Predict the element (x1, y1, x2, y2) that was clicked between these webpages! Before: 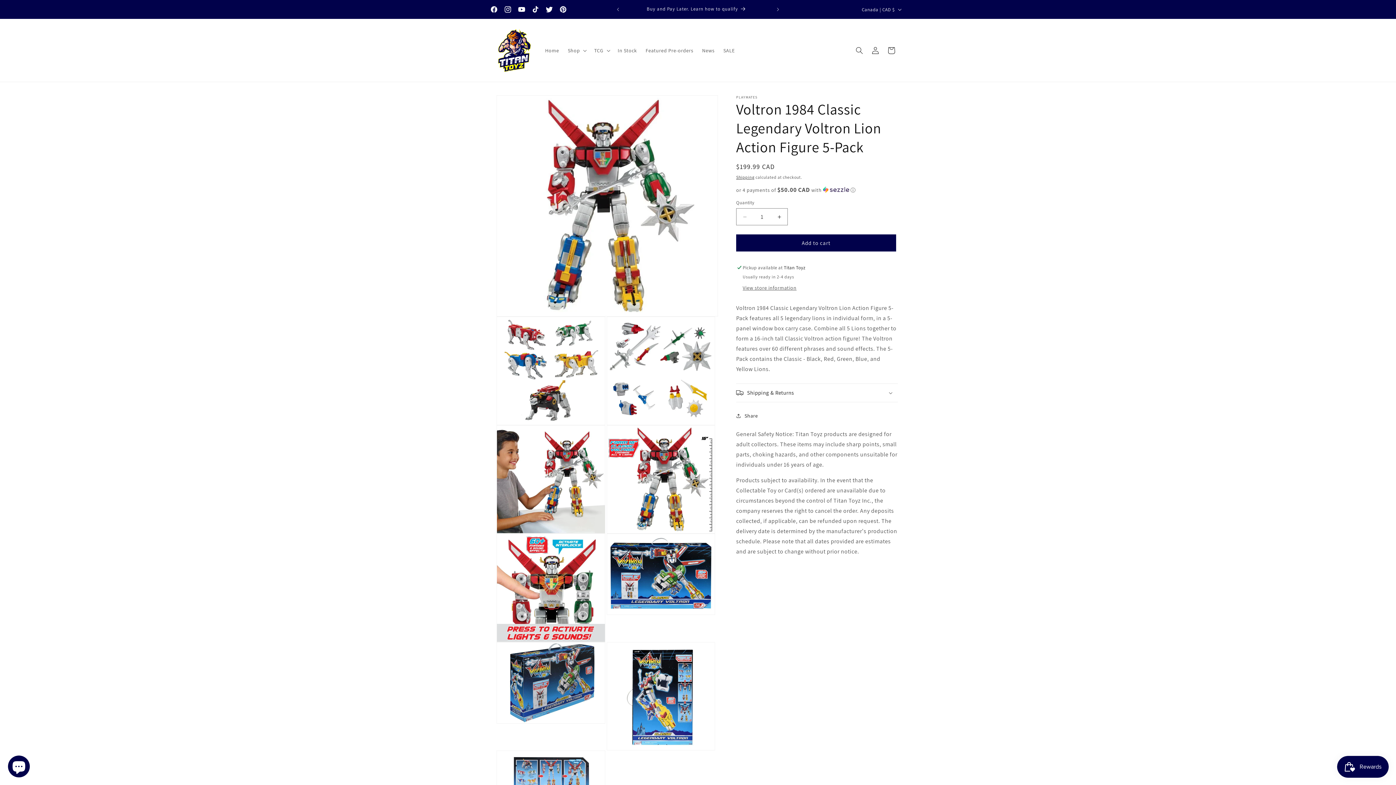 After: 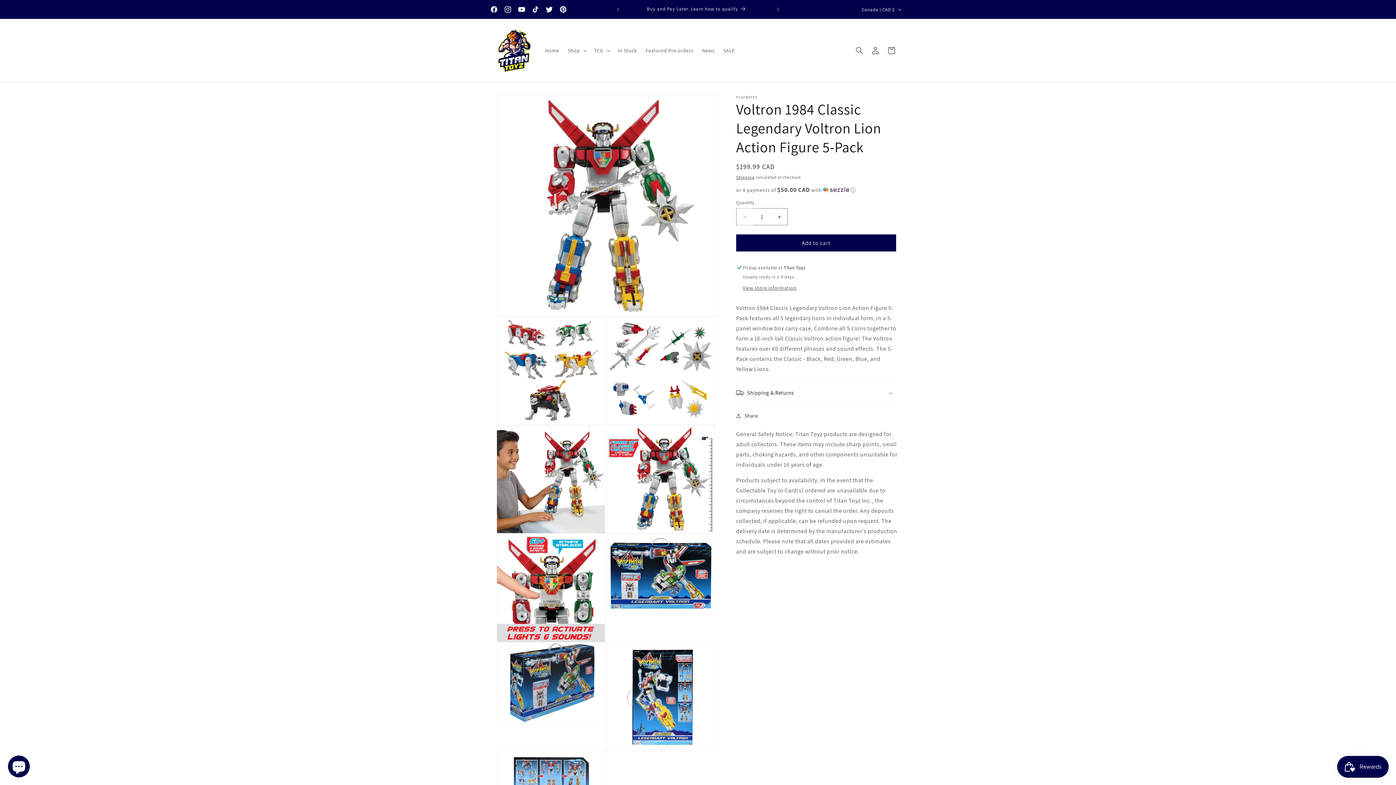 Action: label: Decrease quantity for Voltron 1984 Classic Legendary Voltron Lion Action Figure 5-Pack bbox: (736, 208, 753, 225)